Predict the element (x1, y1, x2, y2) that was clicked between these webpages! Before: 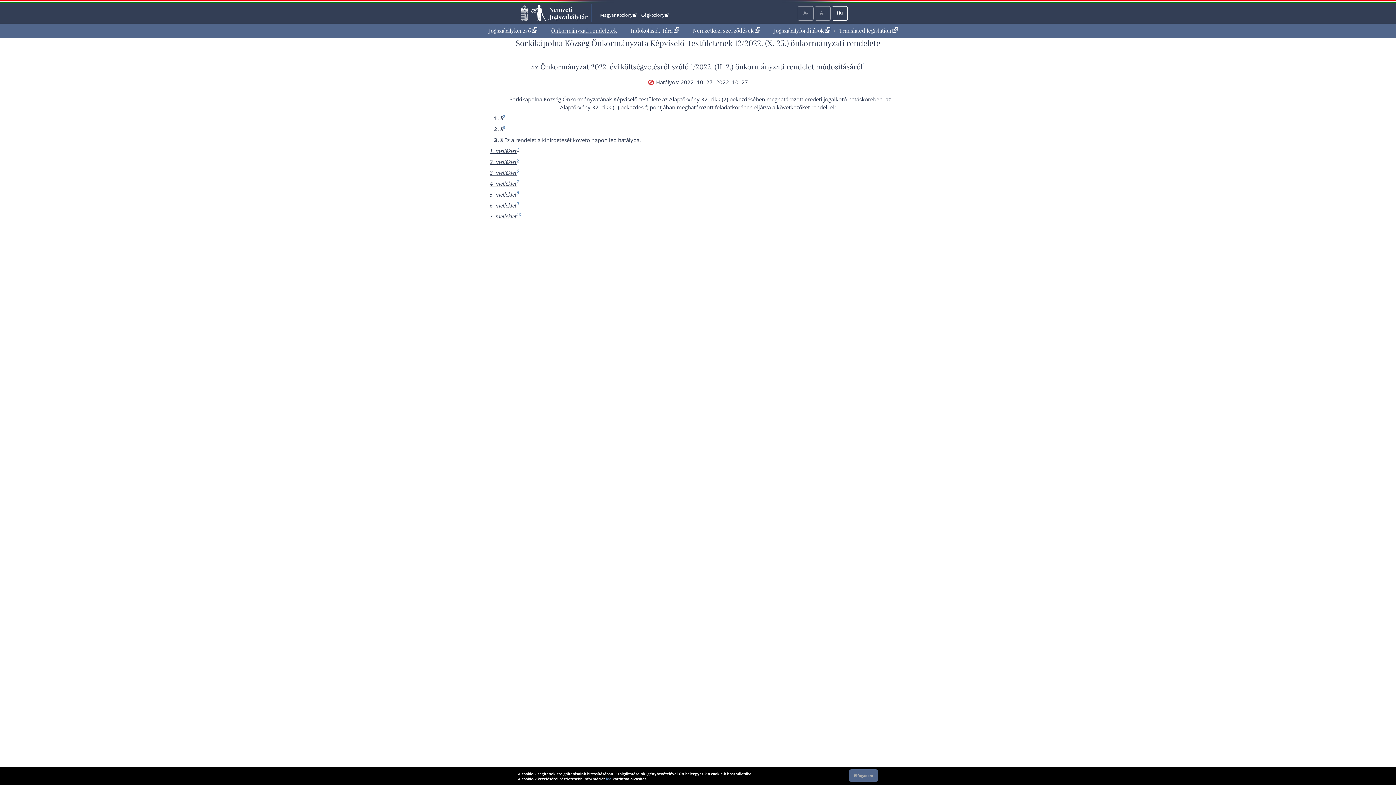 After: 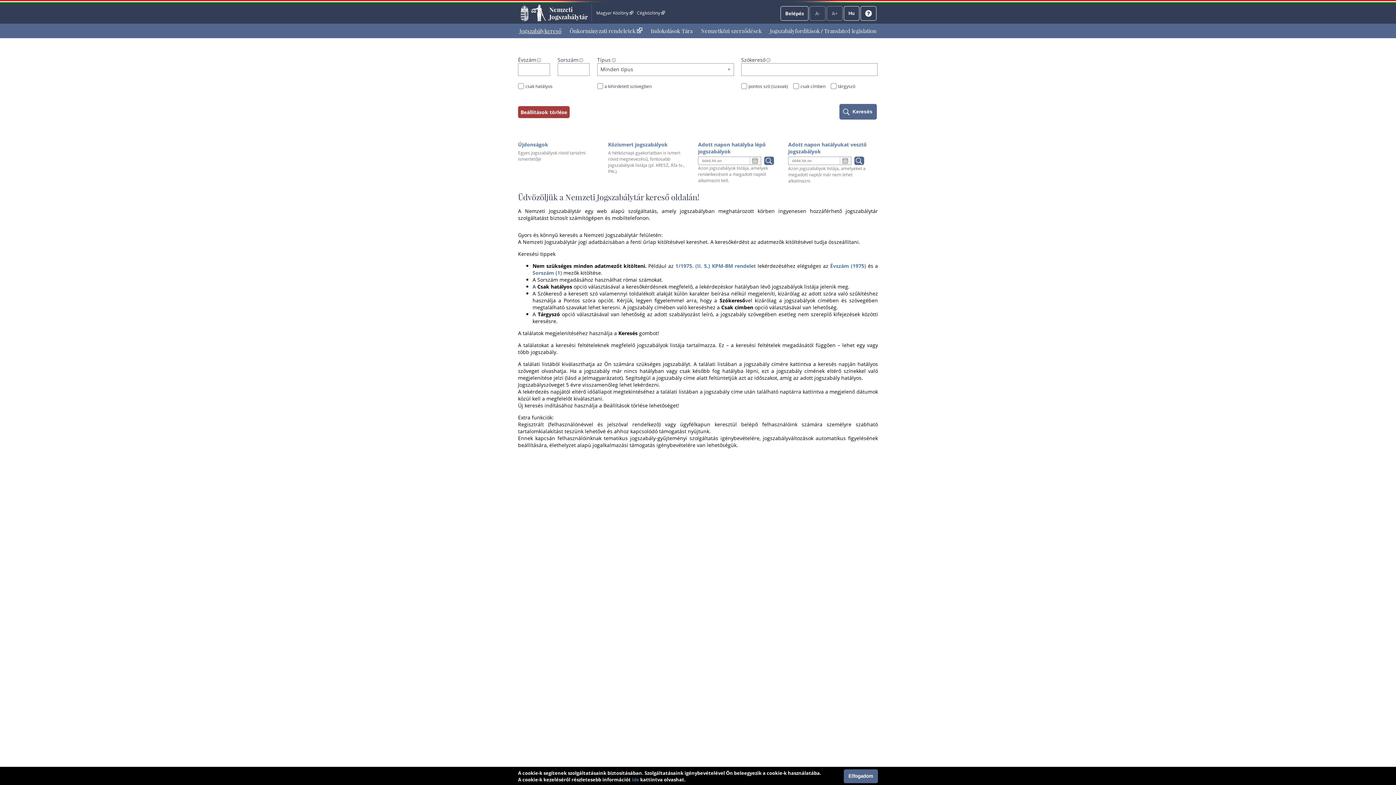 Action: label: Nemzeti Jogszabálytár bbox: (520, 4, 591, 21)